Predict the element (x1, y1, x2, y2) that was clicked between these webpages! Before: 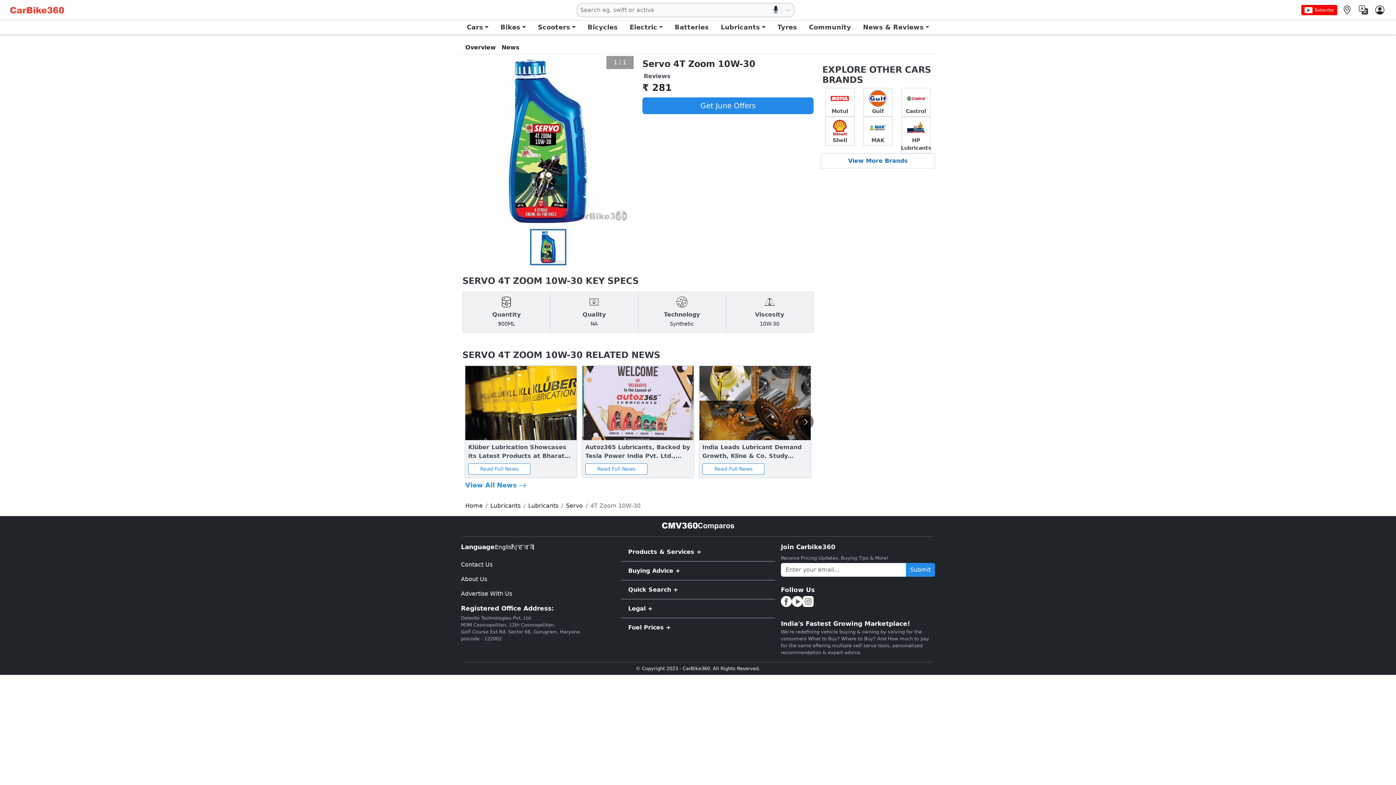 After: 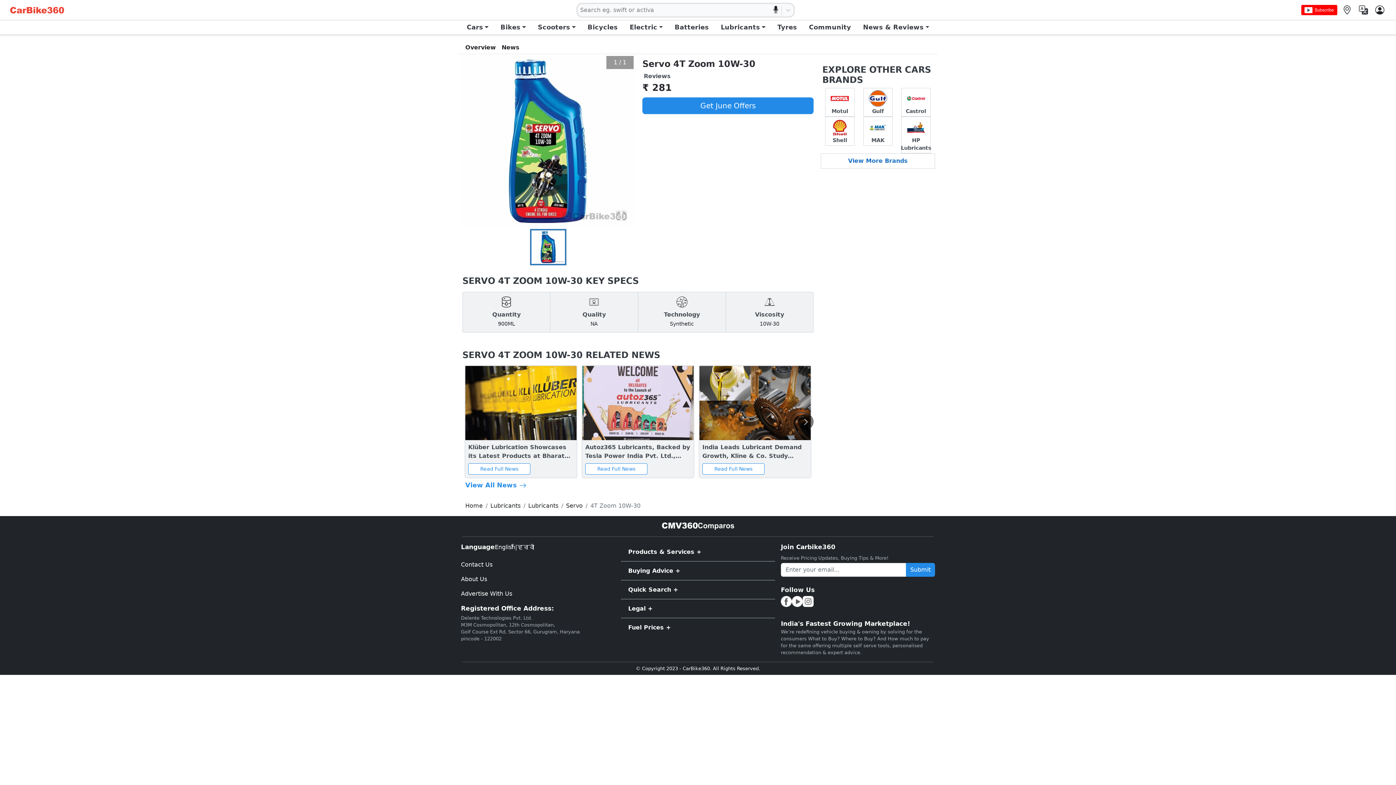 Action: bbox: (585, 20, 620, 34) label: Bicycles